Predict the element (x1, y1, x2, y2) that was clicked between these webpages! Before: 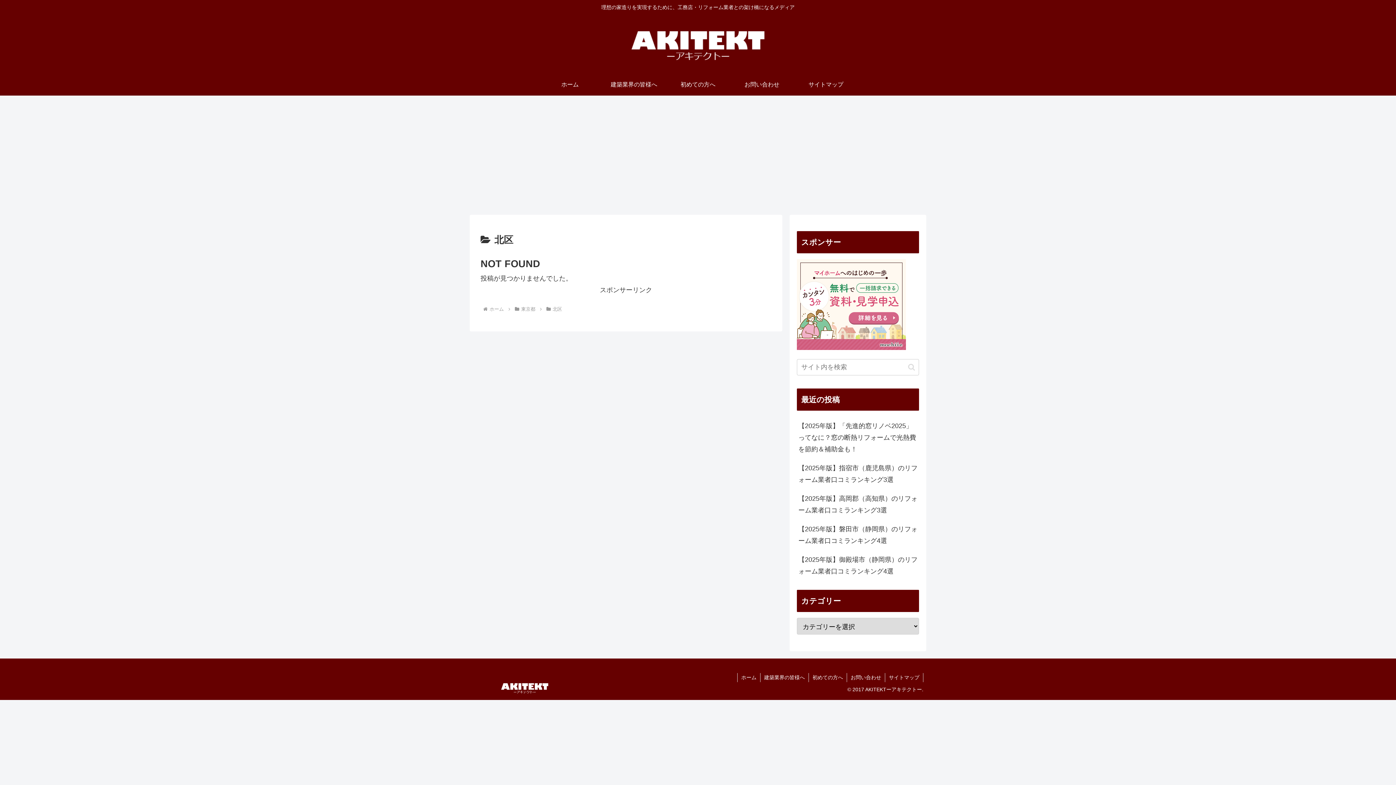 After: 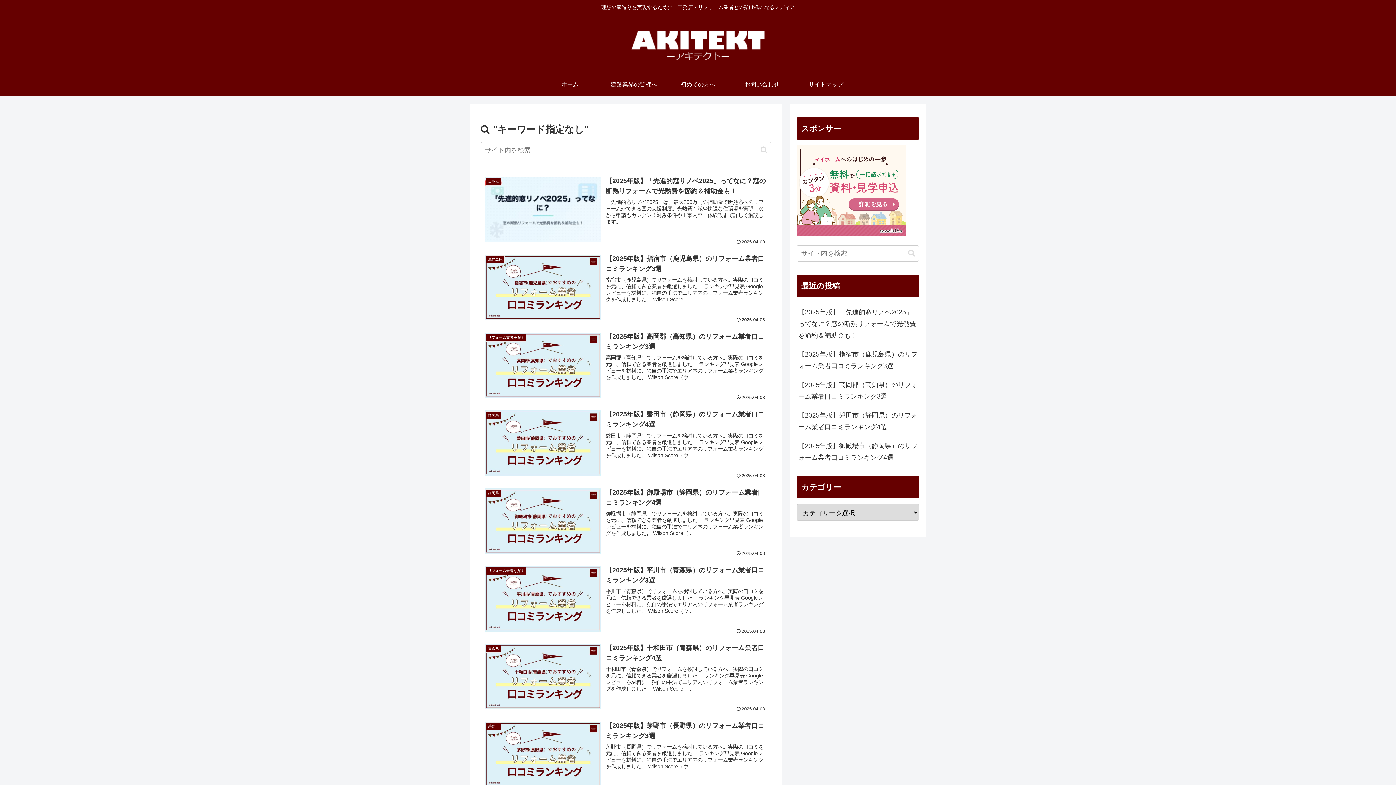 Action: label: button bbox: (905, 363, 918, 371)